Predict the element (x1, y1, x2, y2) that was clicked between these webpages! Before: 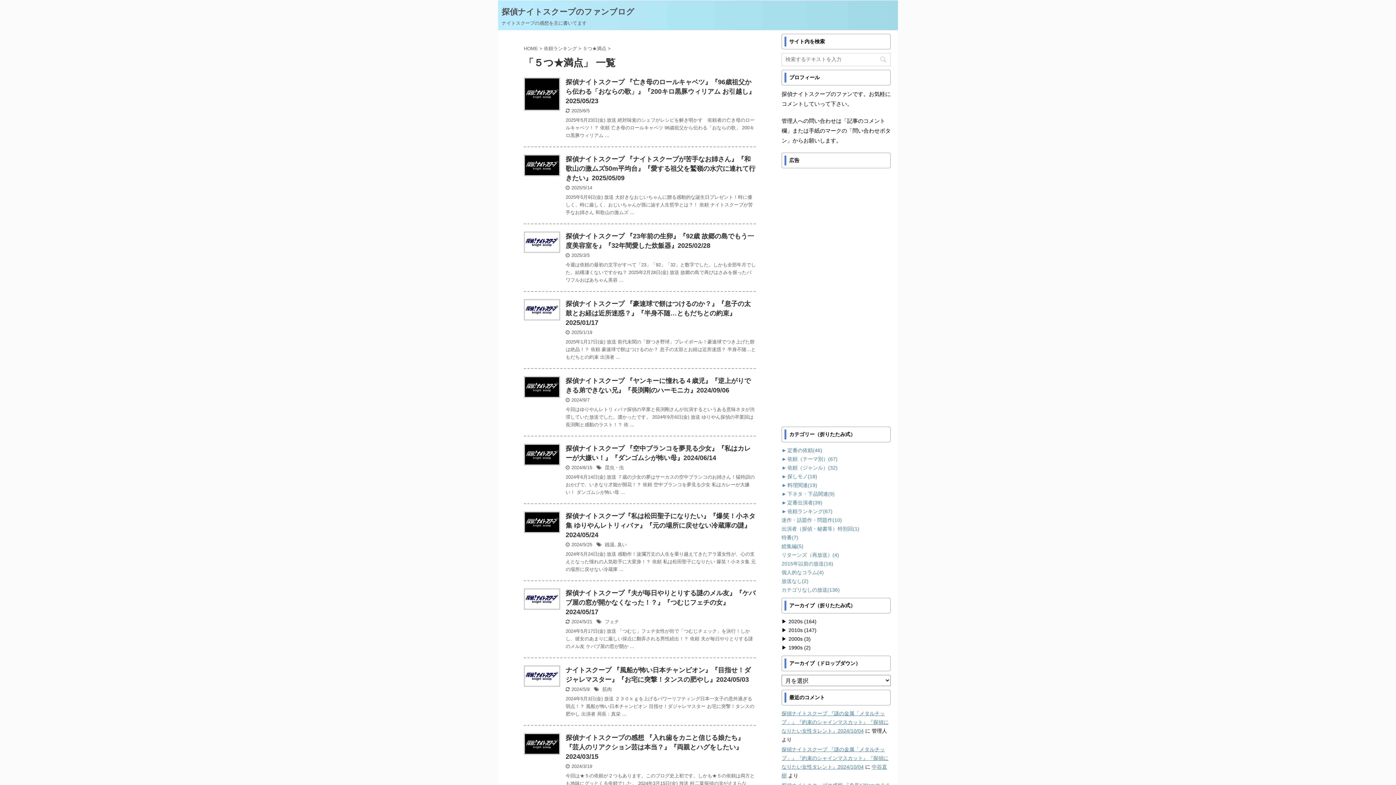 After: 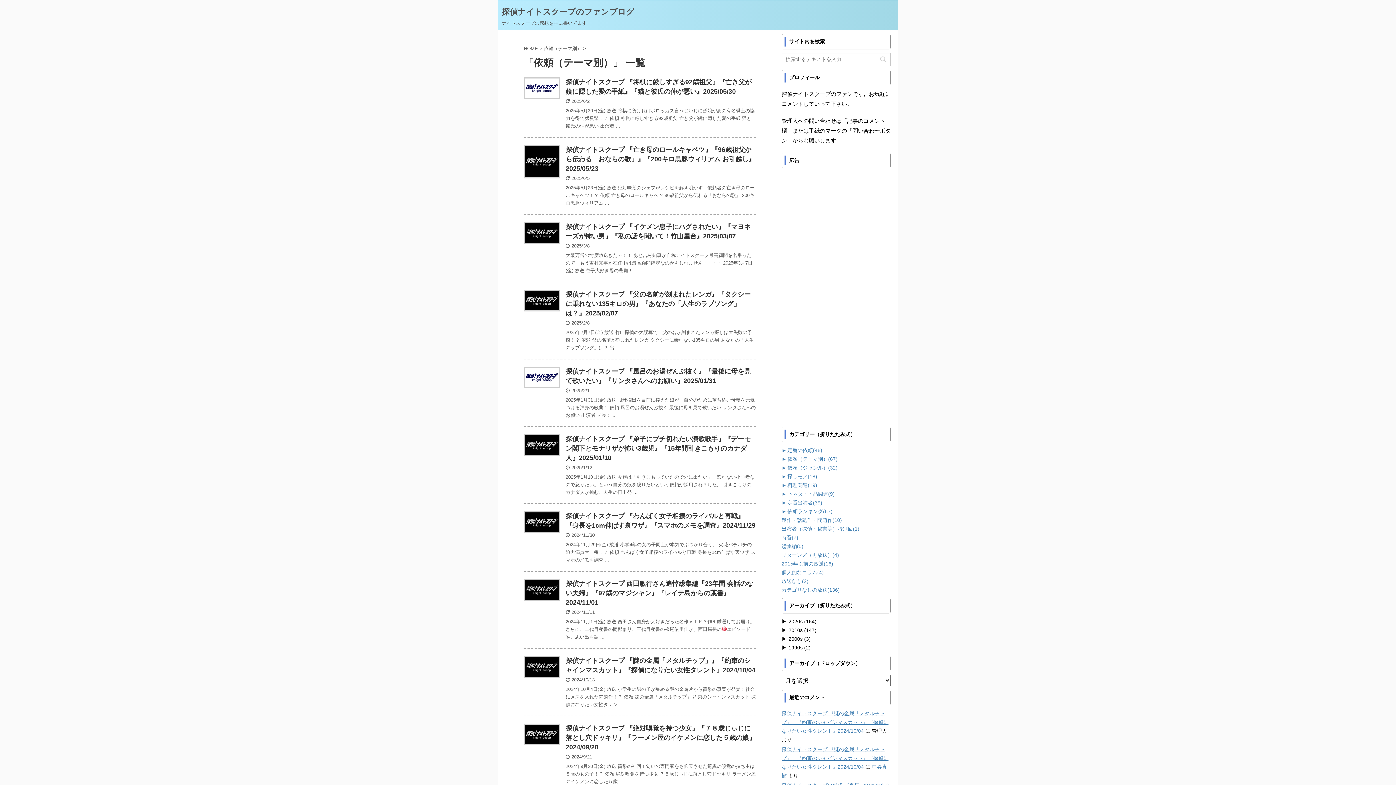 Action: bbox: (787, 454, 837, 463) label: 依頼（テーマ別）(67)